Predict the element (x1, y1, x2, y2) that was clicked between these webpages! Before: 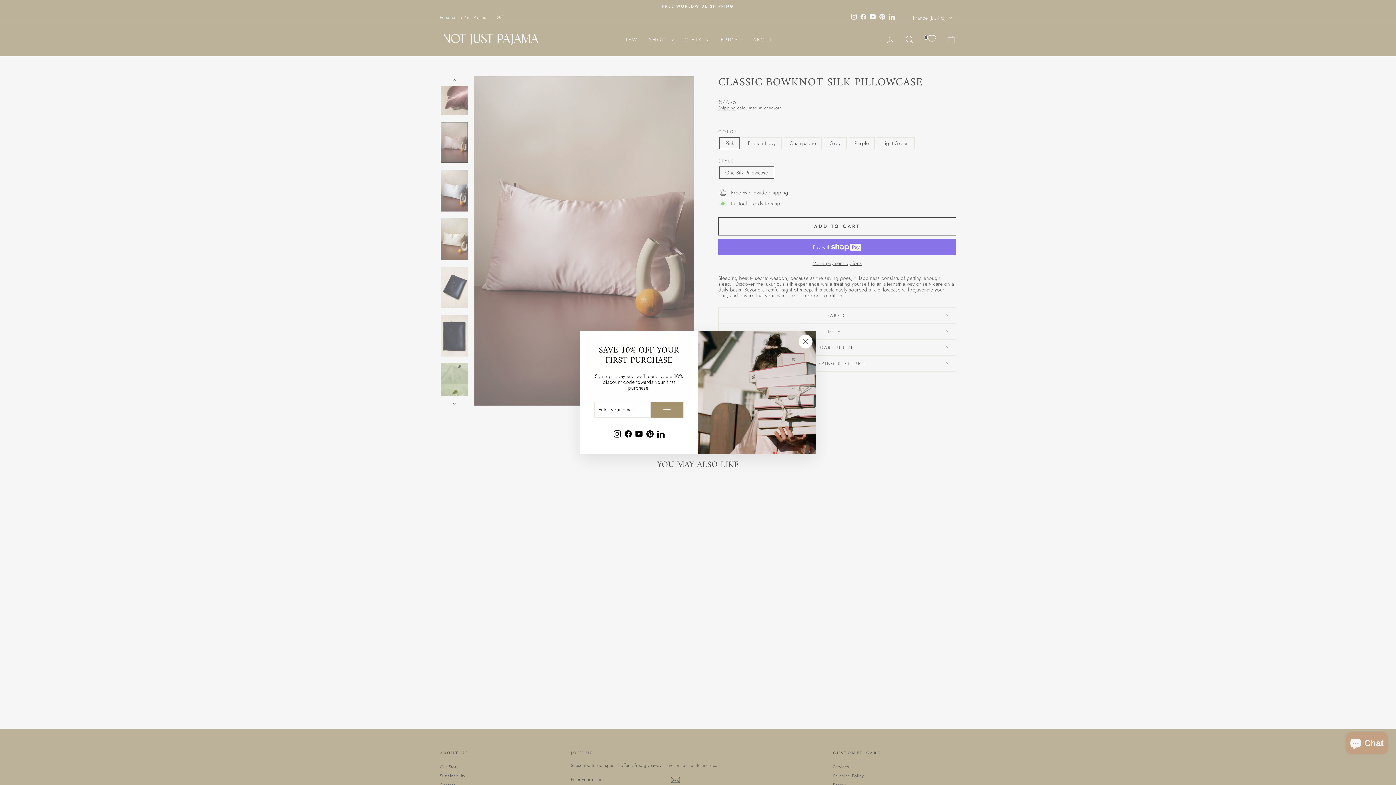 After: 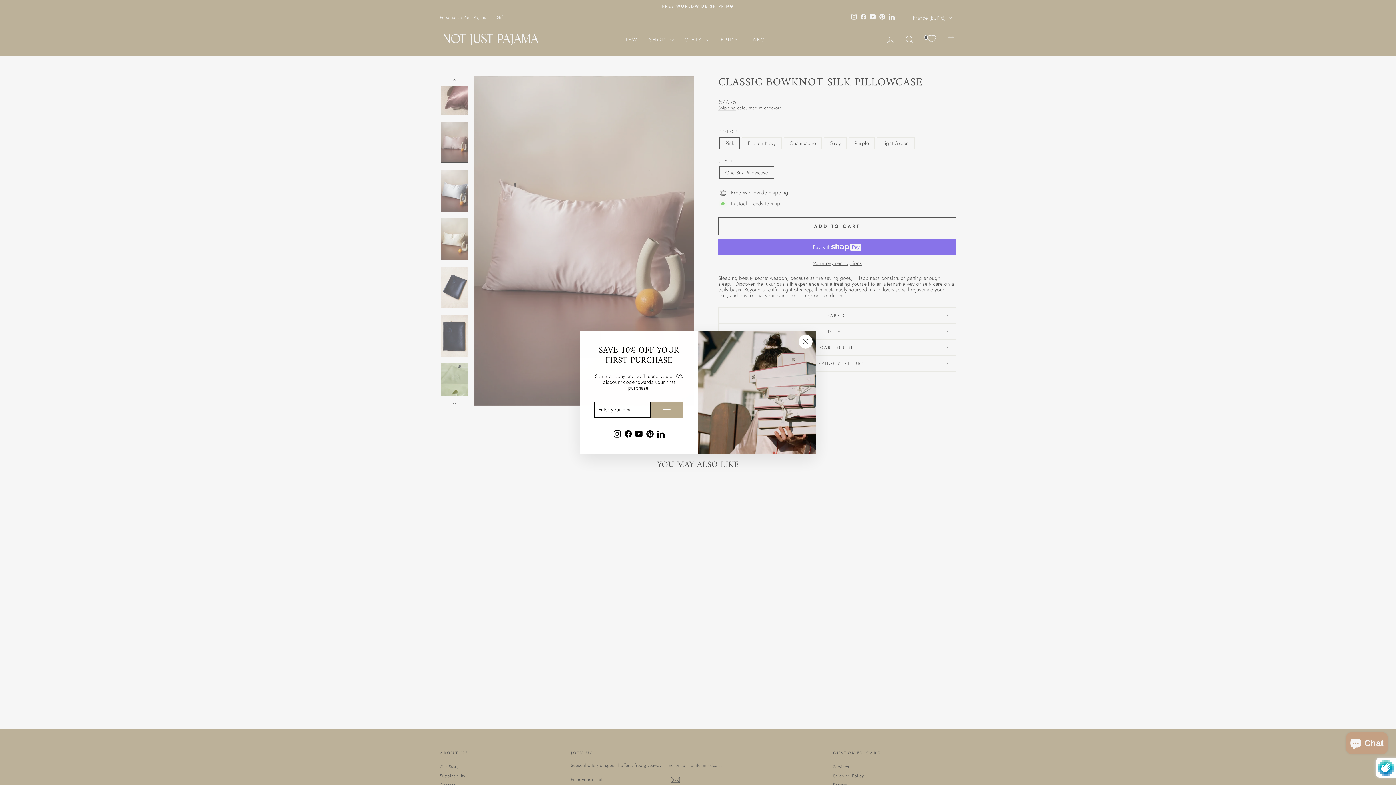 Action: bbox: (650, 412, 683, 428)